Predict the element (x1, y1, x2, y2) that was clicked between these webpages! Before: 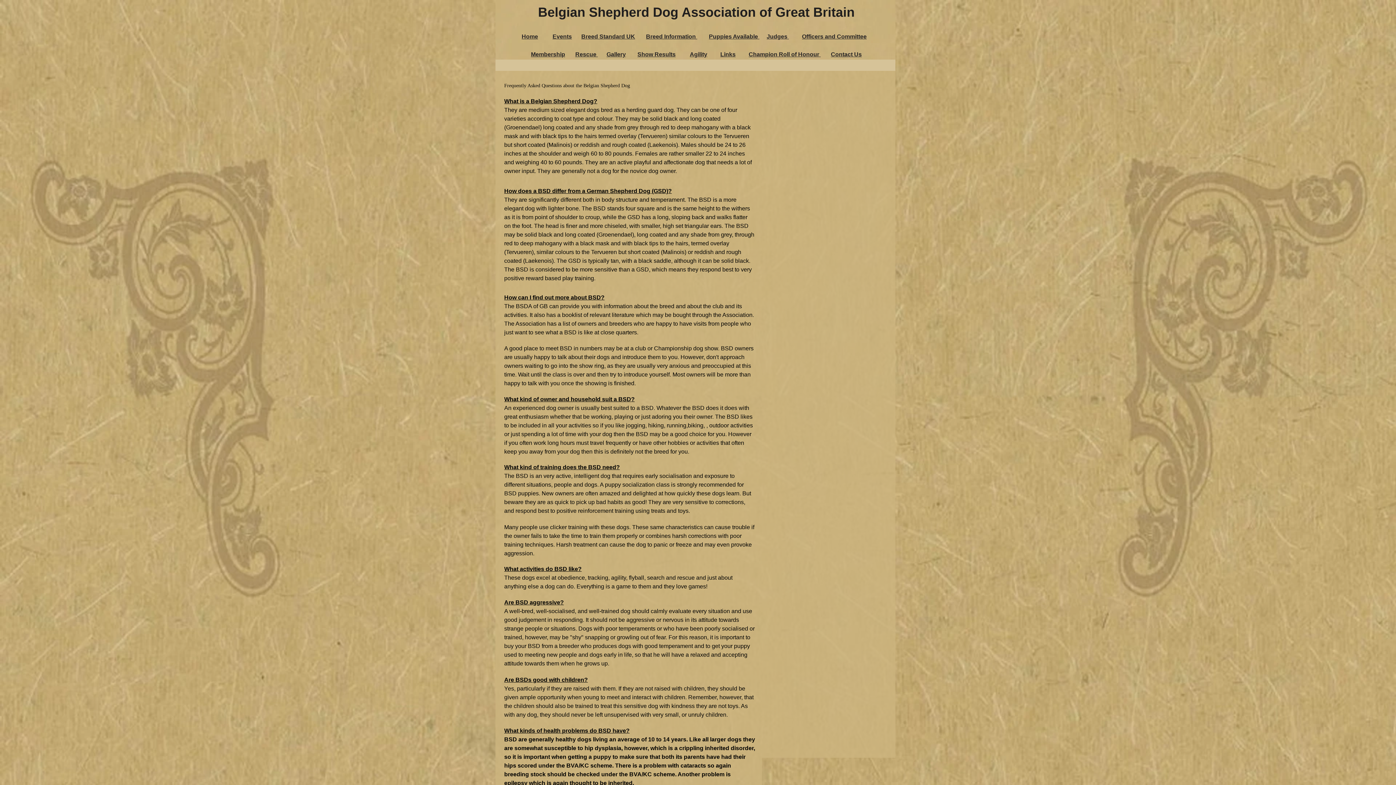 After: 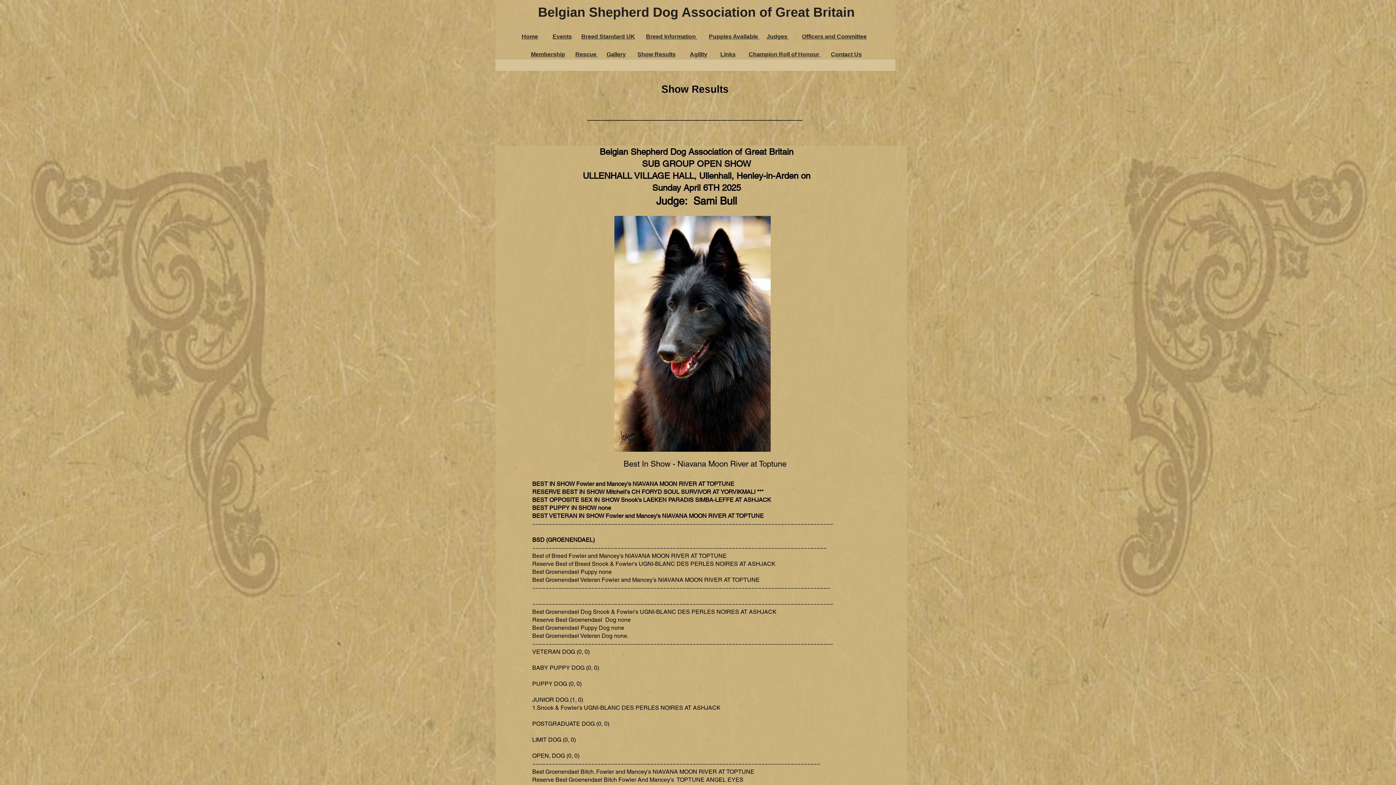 Action: bbox: (637, 51, 675, 58) label: Show Results